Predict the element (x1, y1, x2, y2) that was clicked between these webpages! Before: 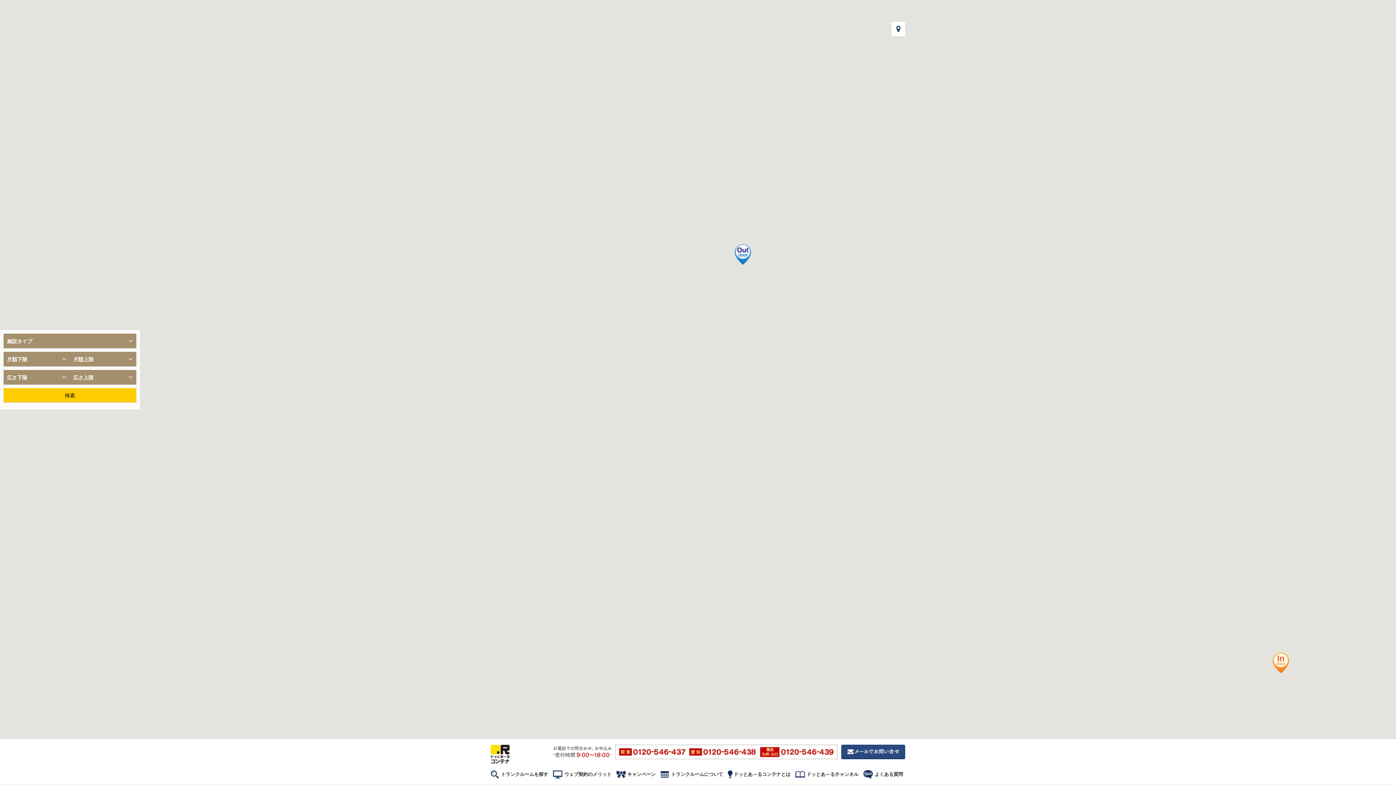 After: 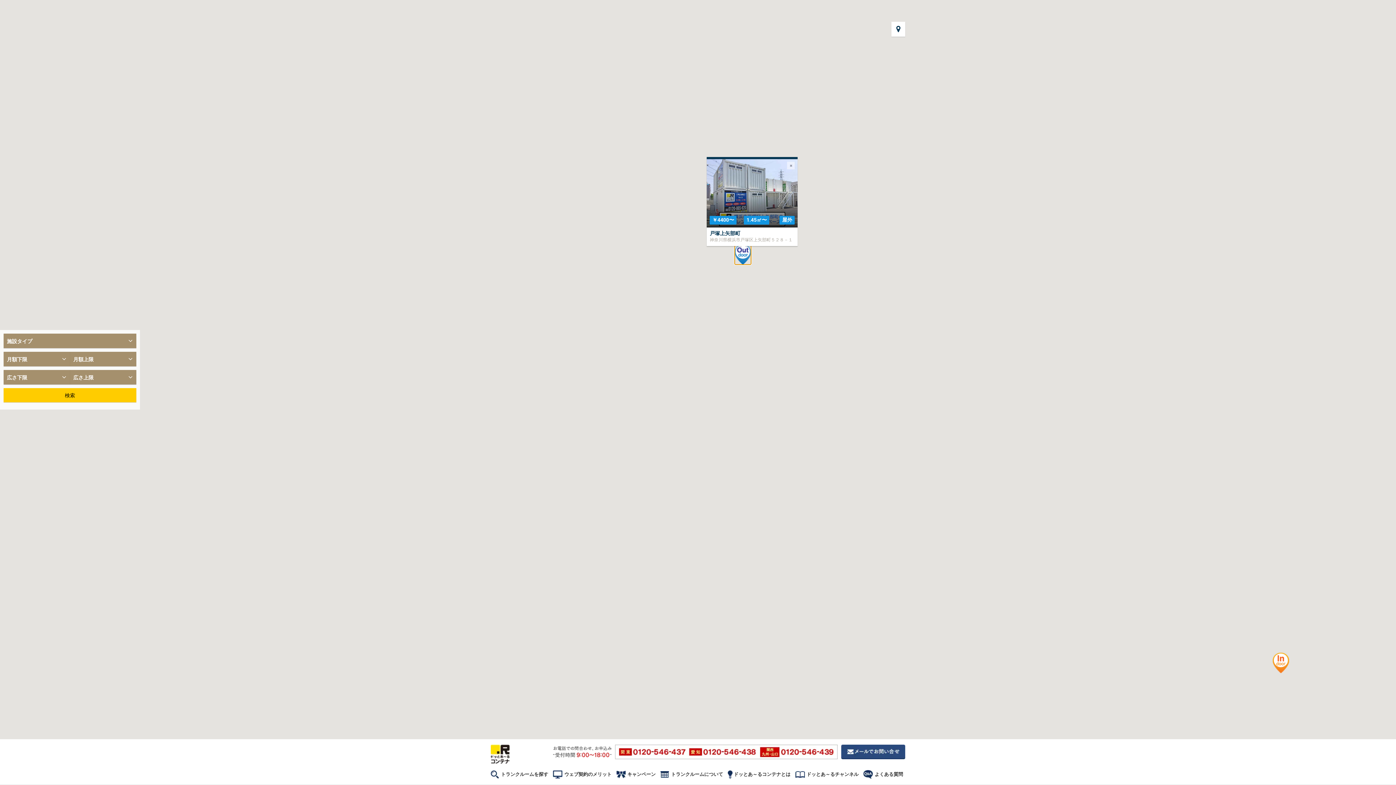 Action: bbox: (734, 244, 751, 264) label: 戸塚上矢部町